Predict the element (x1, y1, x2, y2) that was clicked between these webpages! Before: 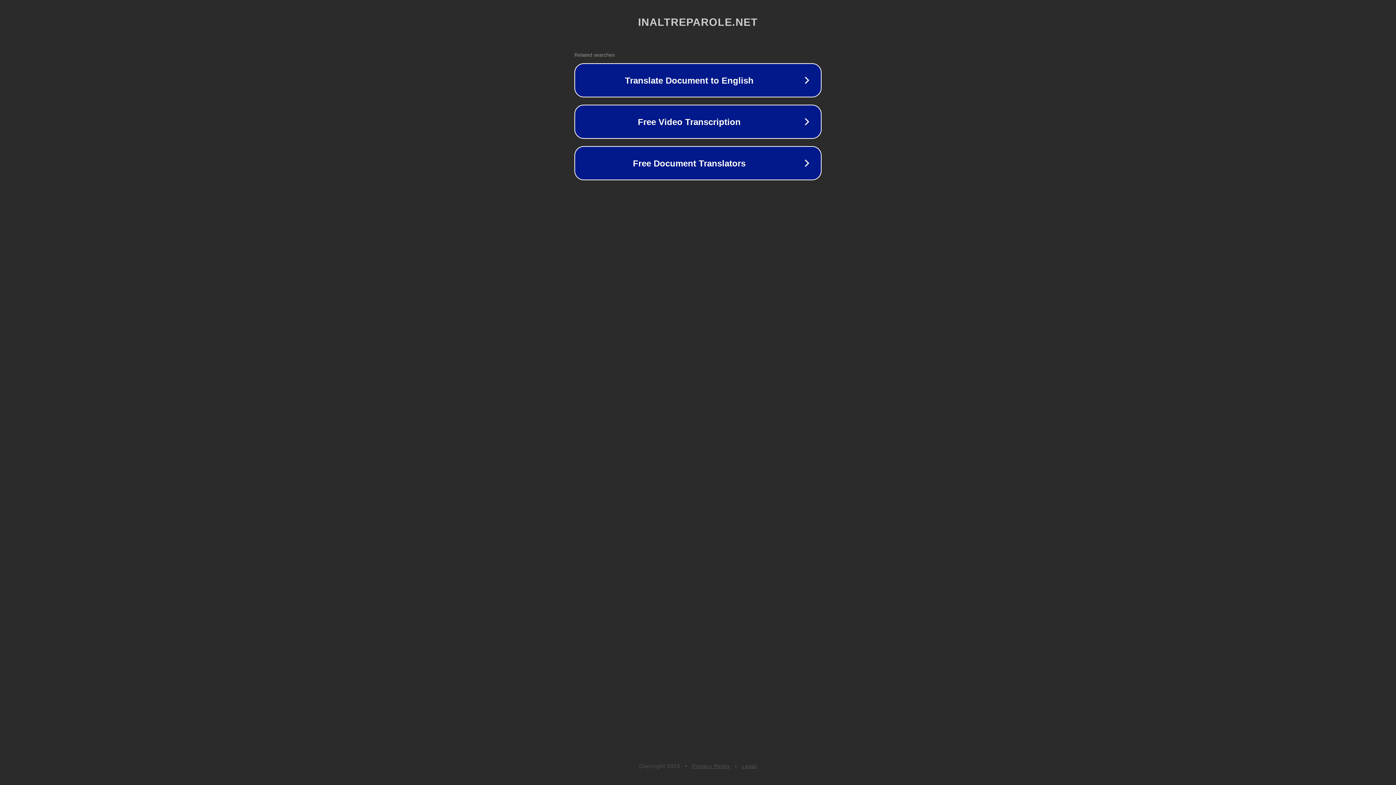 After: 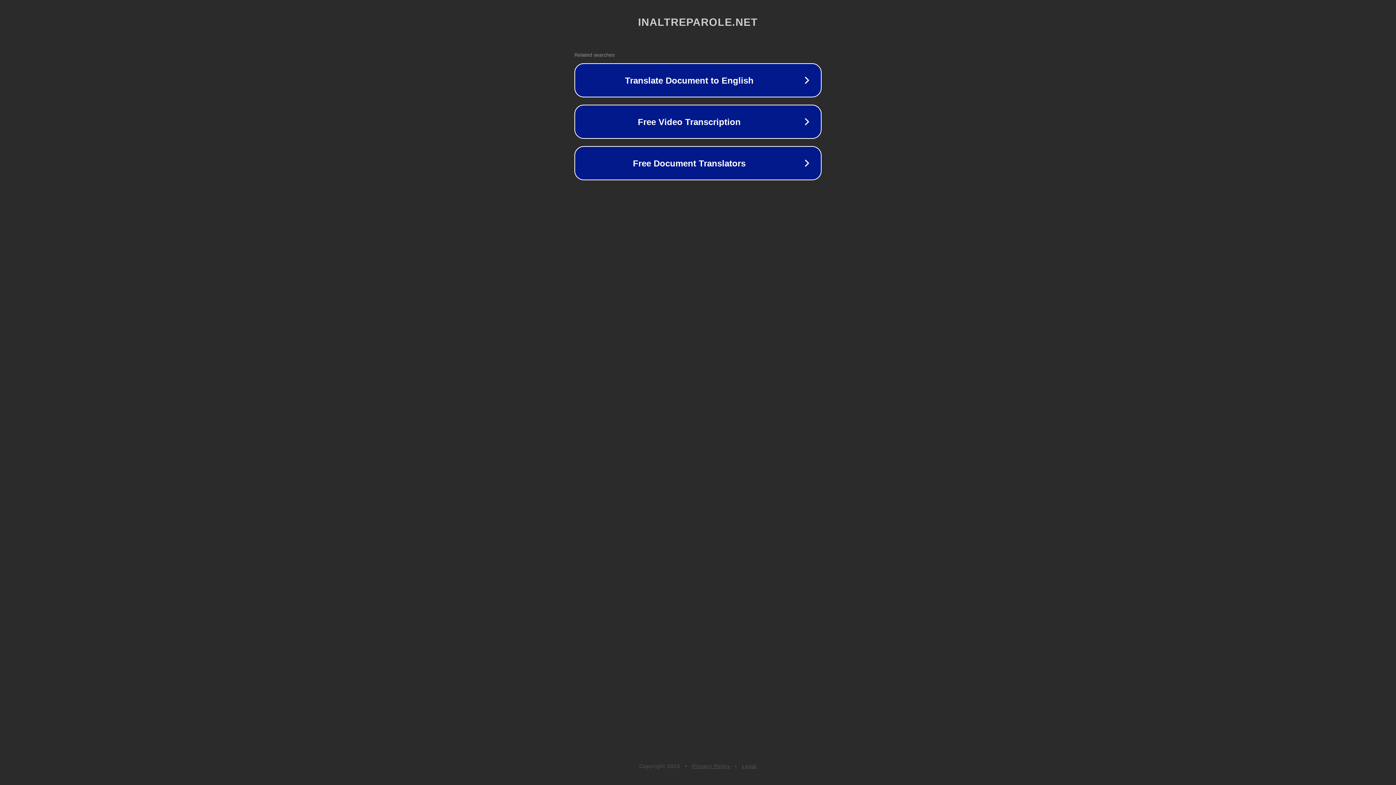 Action: bbox: (742, 763, 757, 769) label: Legal